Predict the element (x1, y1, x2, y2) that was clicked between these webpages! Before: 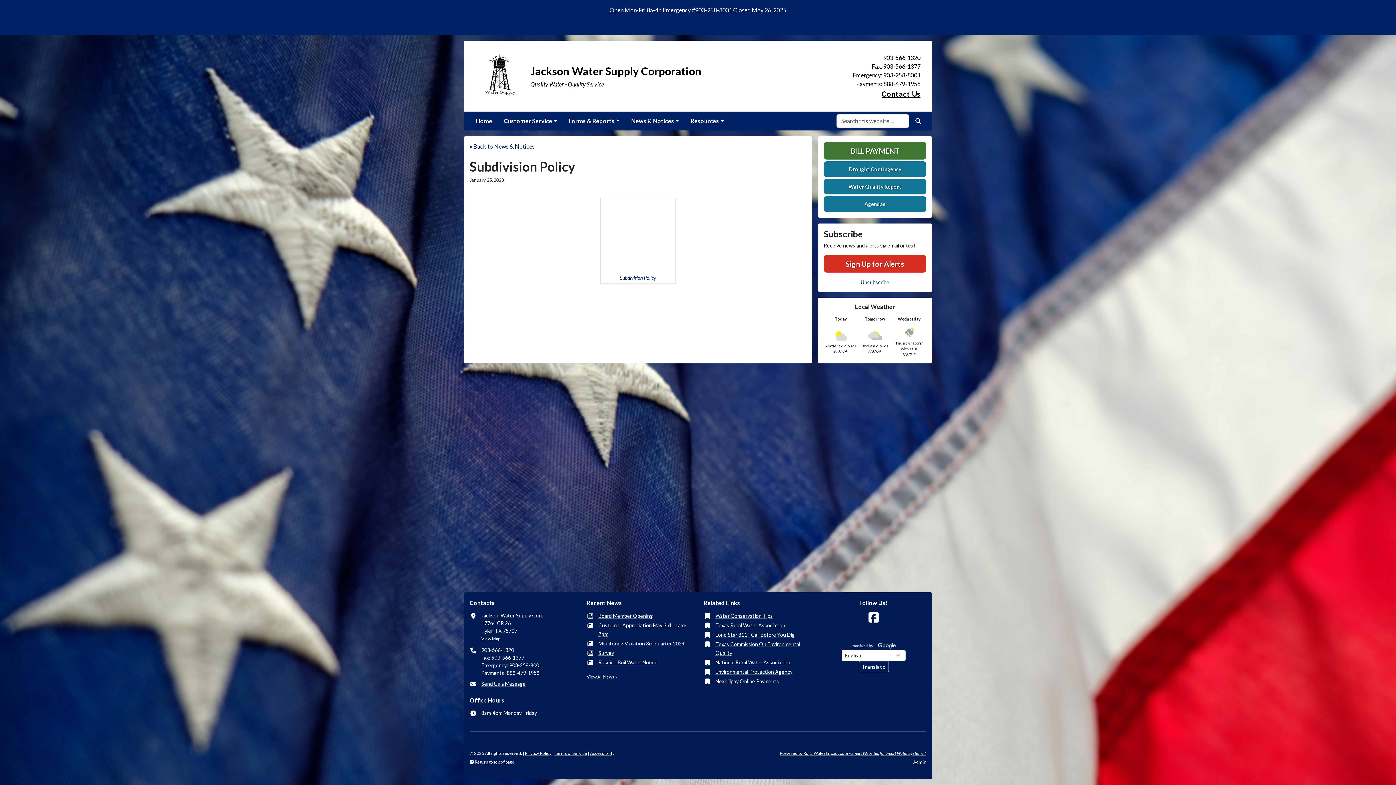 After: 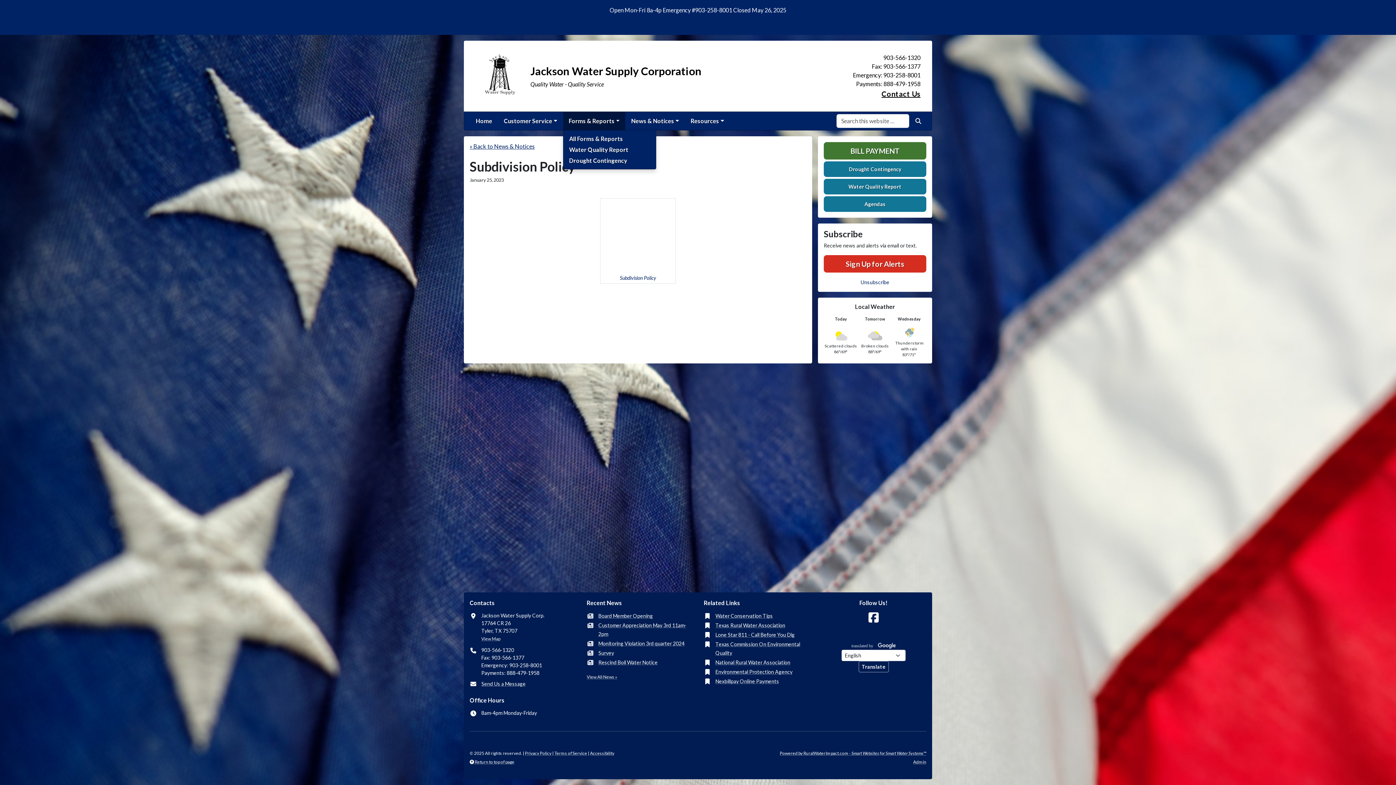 Action: label: Forms & Reports bbox: (563, 112, 625, 130)